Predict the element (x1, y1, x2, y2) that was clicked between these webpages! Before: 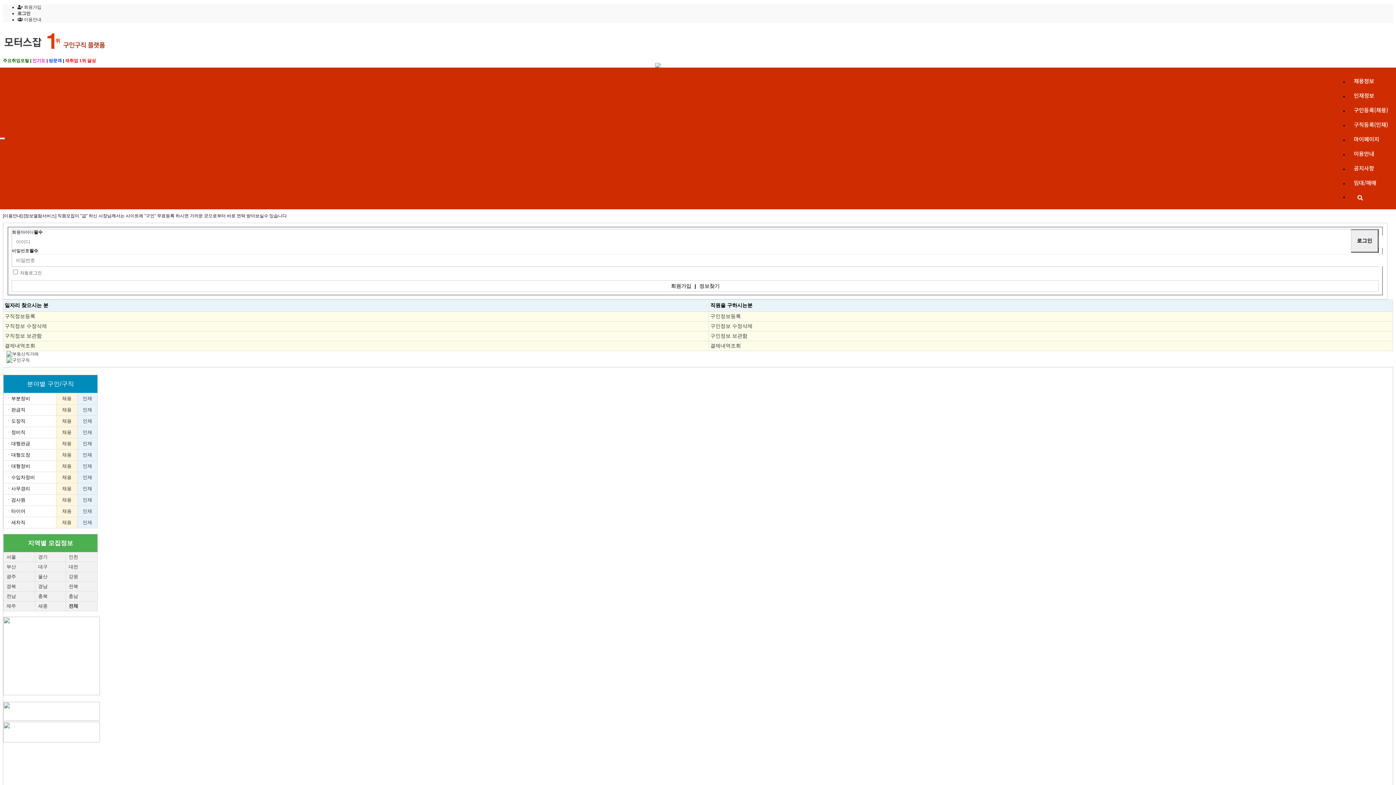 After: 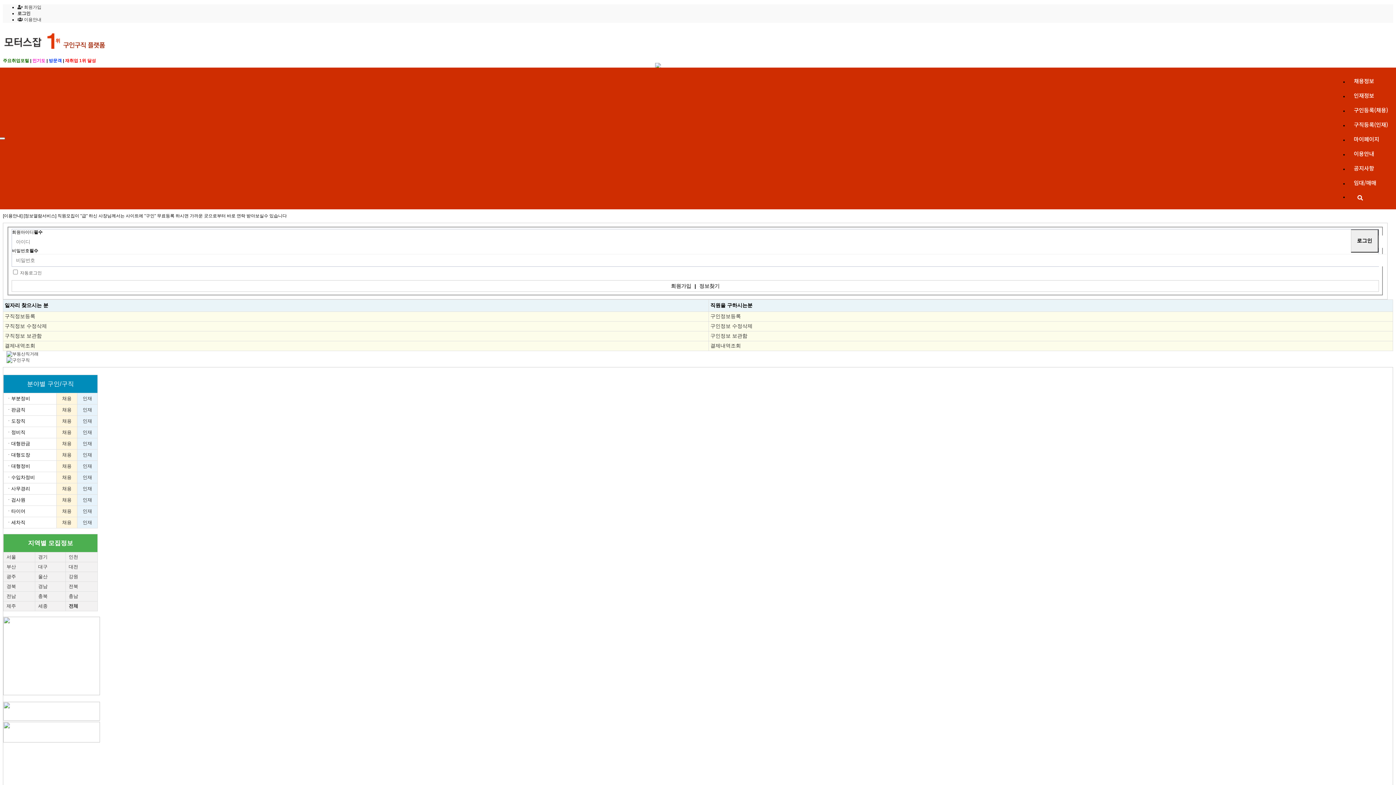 Action: bbox: (3, 738, 100, 743)